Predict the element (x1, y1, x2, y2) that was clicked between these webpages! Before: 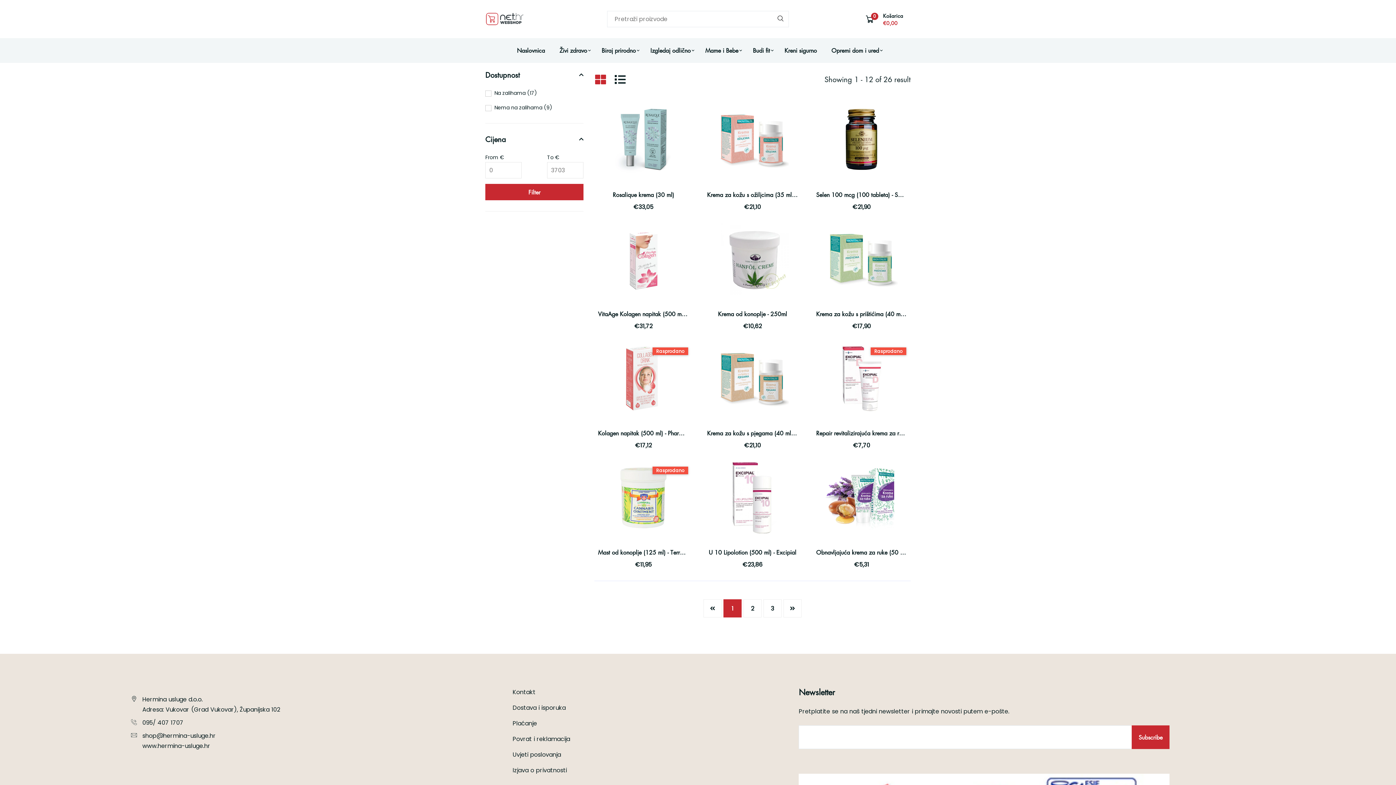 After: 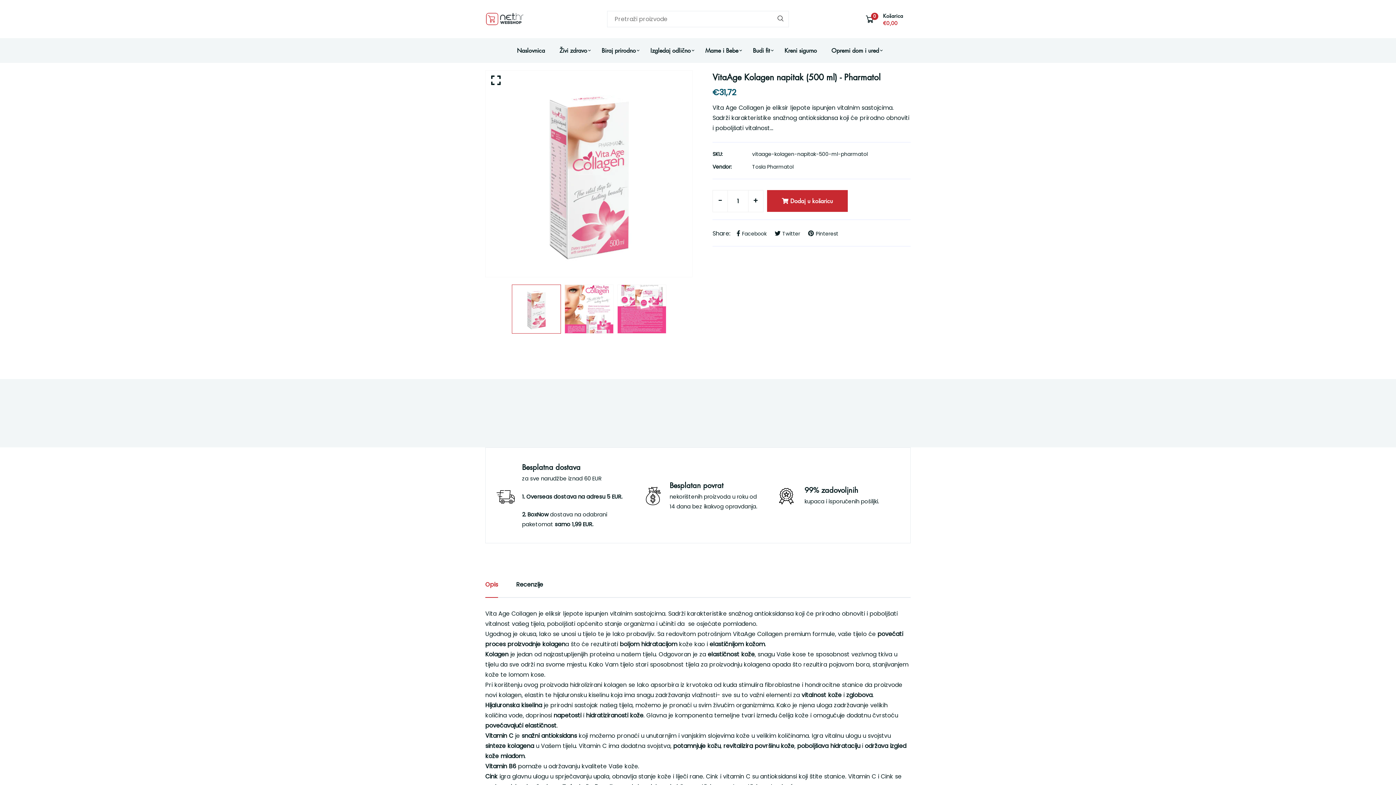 Action: label: VitaAge Kolagen napitak (500 ml) - Pharmatol bbox: (598, 310, 714, 318)